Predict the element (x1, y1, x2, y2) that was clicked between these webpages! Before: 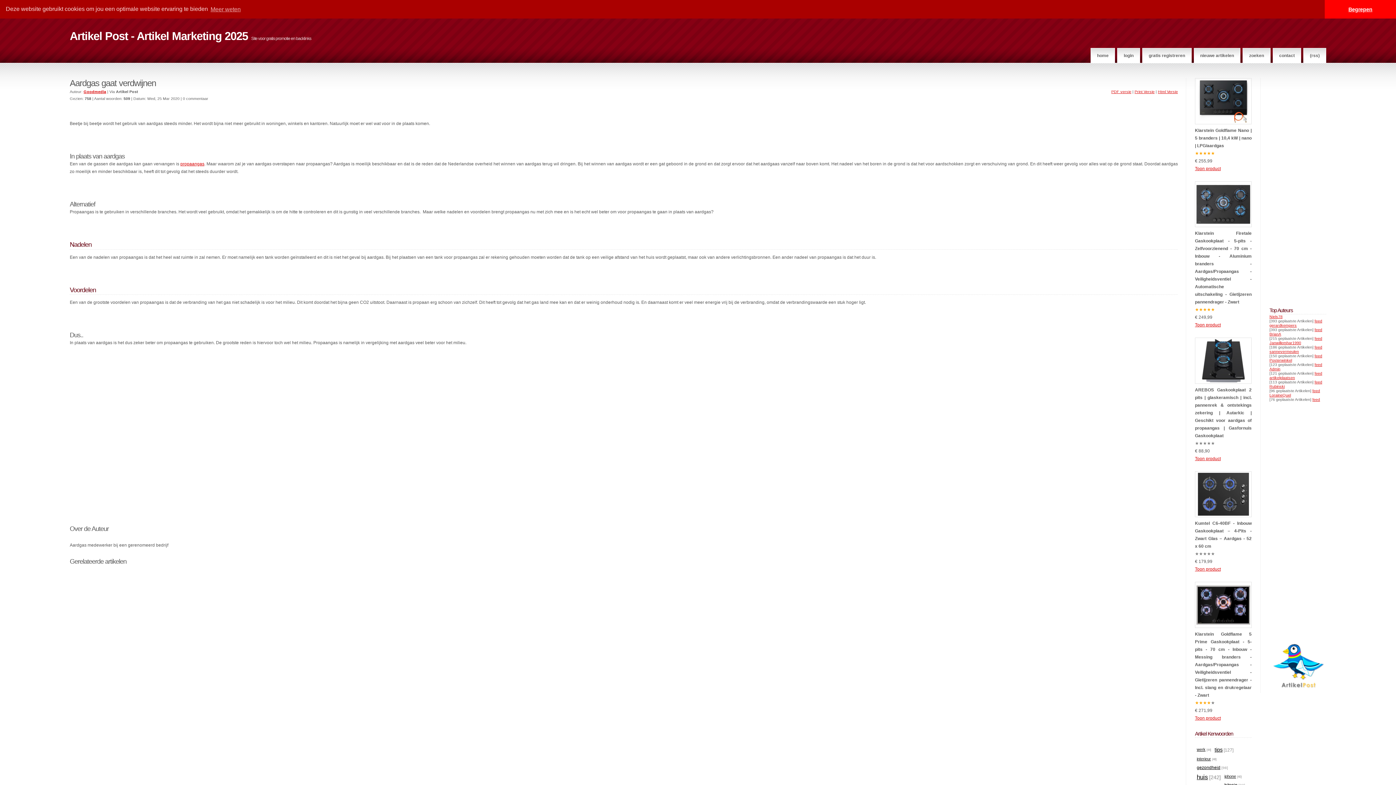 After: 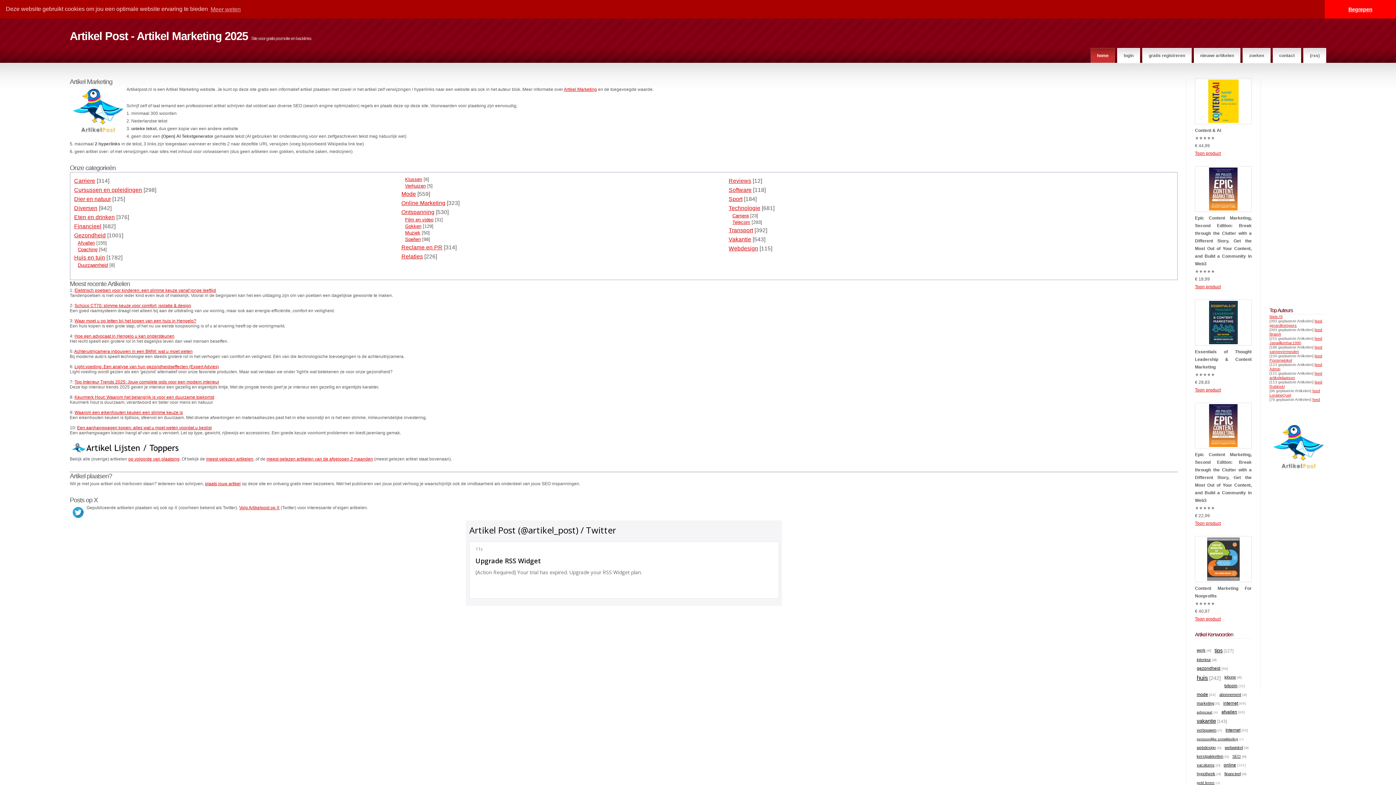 Action: label: home bbox: (1090, 47, 1115, 62)